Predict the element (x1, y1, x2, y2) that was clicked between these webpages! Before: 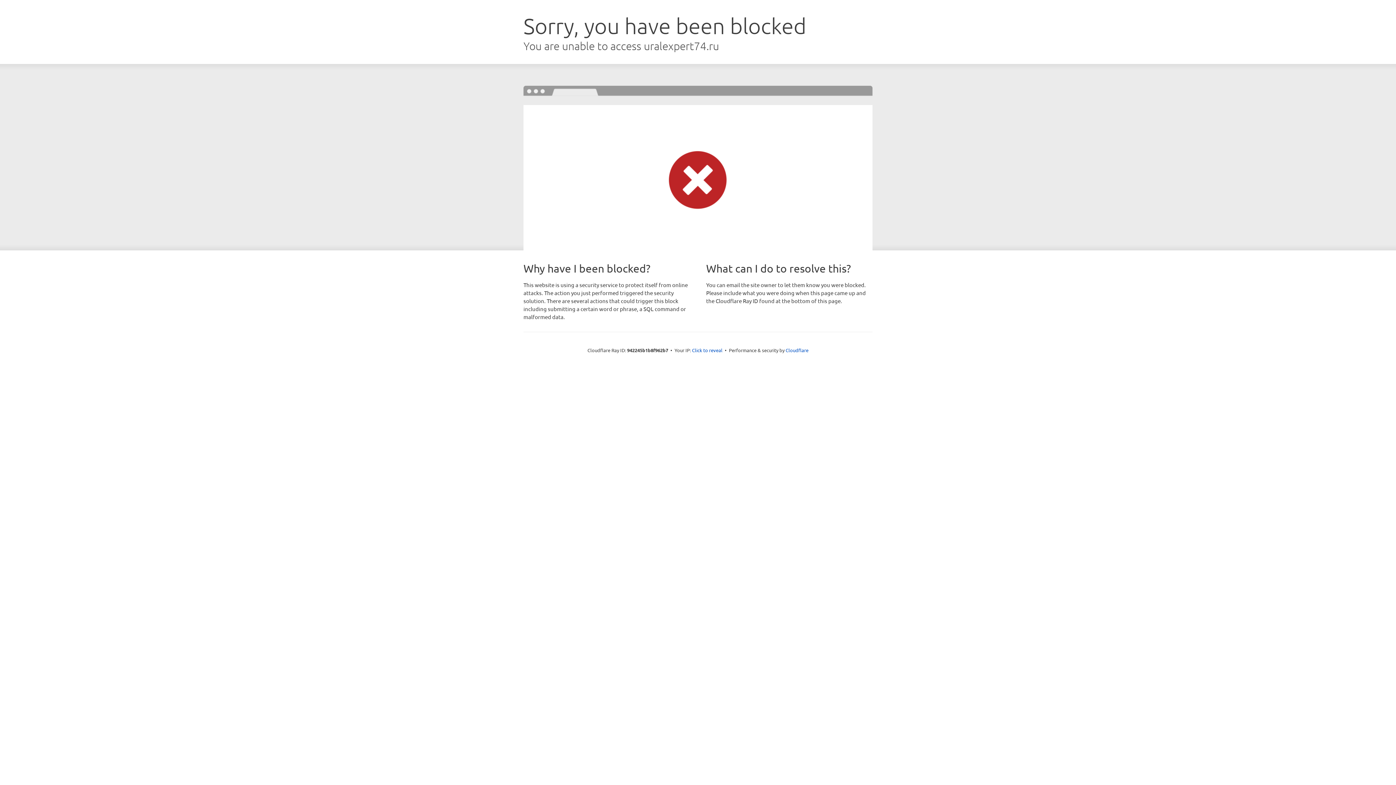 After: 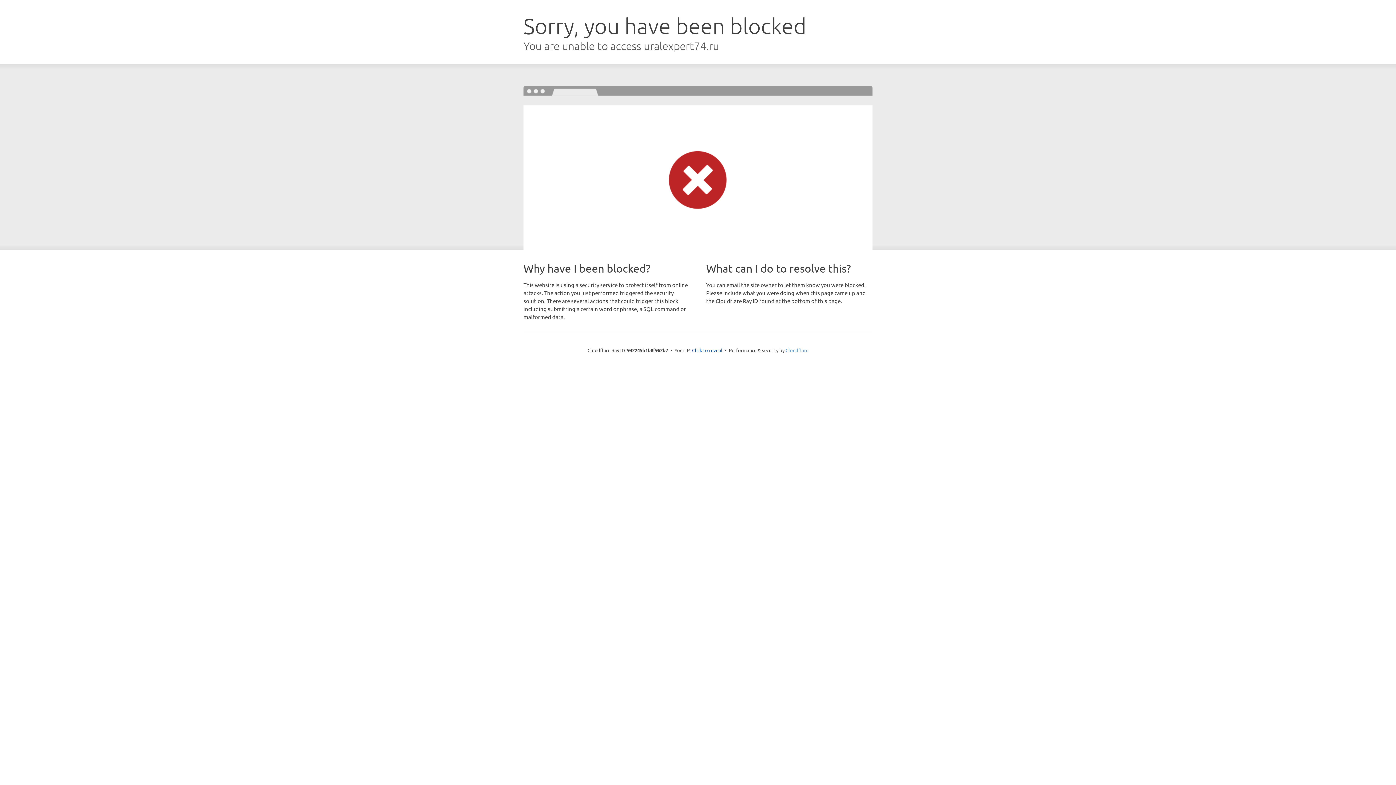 Action: bbox: (785, 347, 808, 353) label: Cloudflare